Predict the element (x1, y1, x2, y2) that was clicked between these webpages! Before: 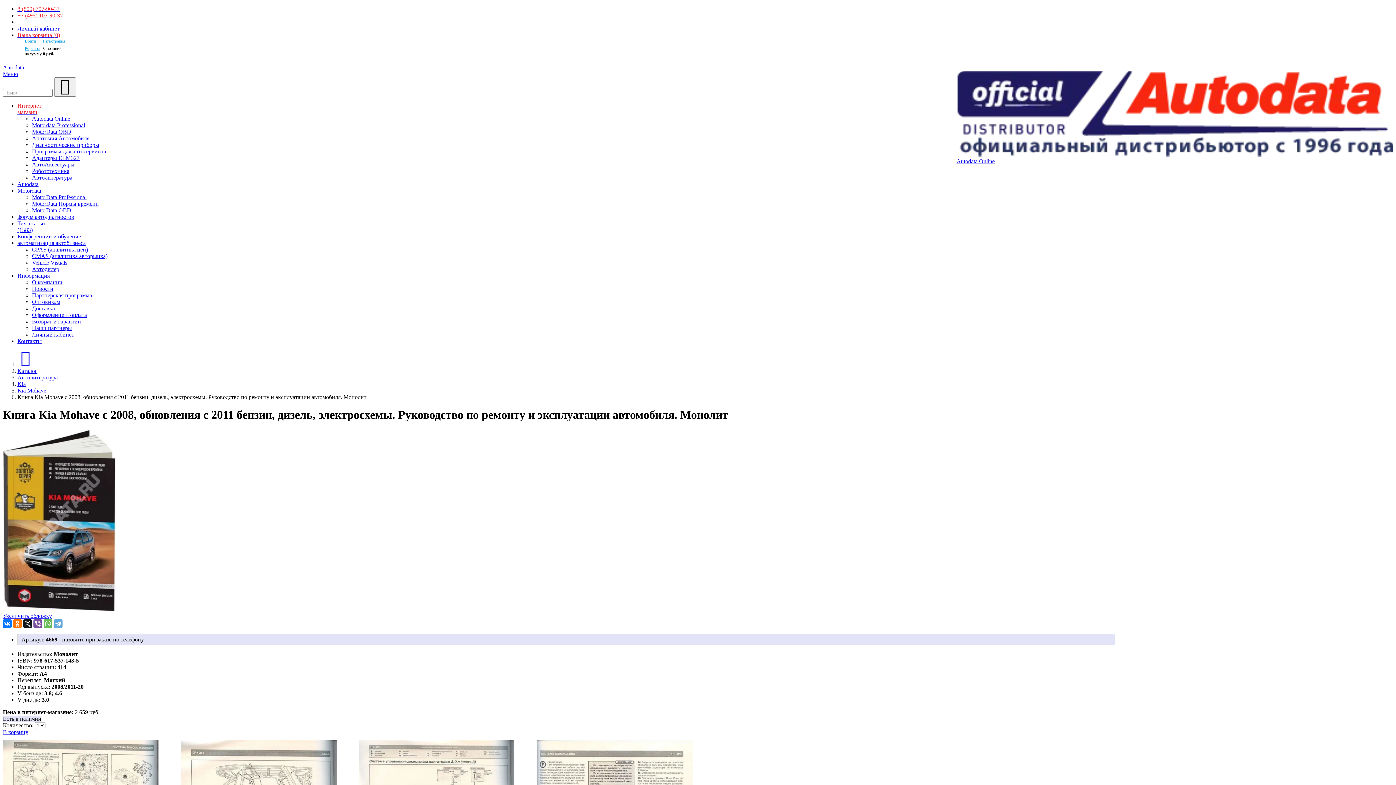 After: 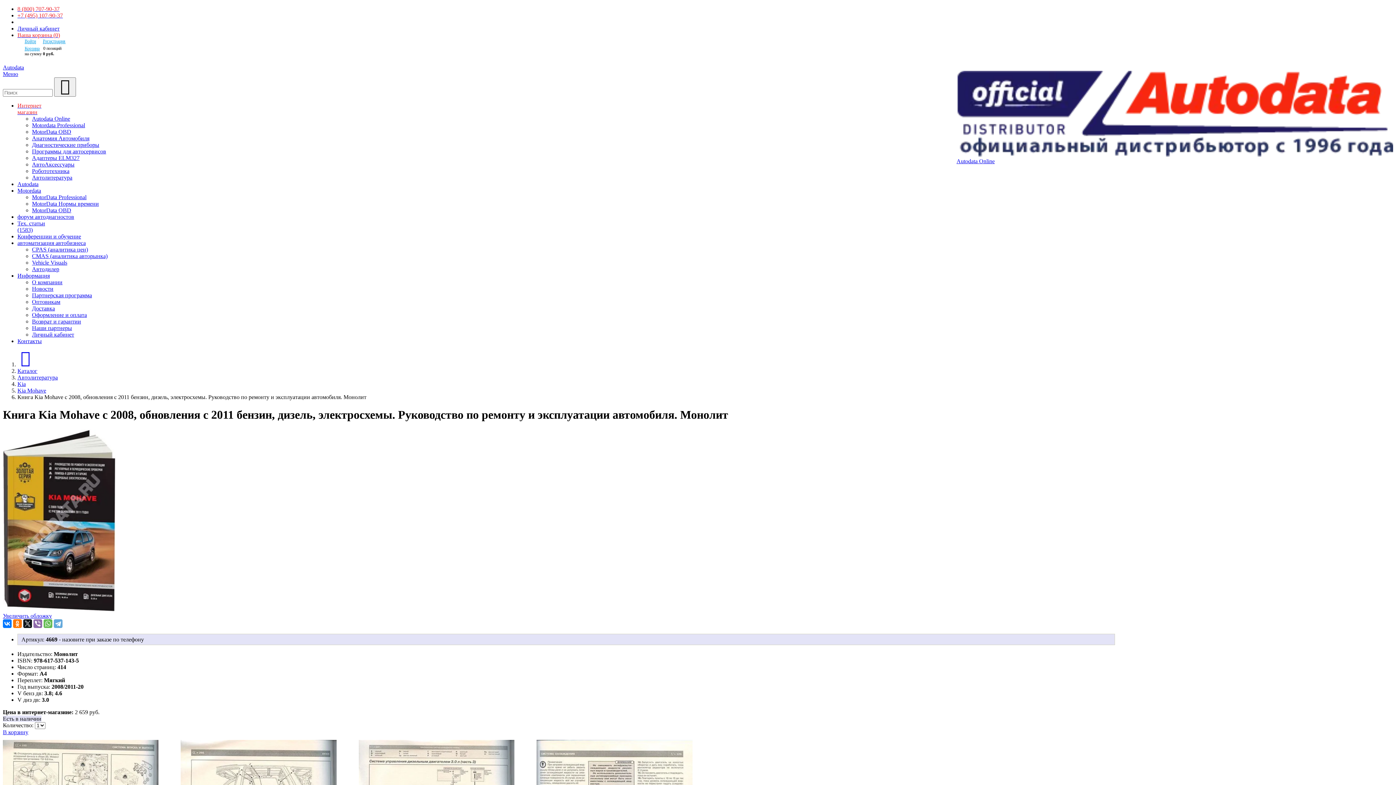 Action: bbox: (33, 619, 42, 628)